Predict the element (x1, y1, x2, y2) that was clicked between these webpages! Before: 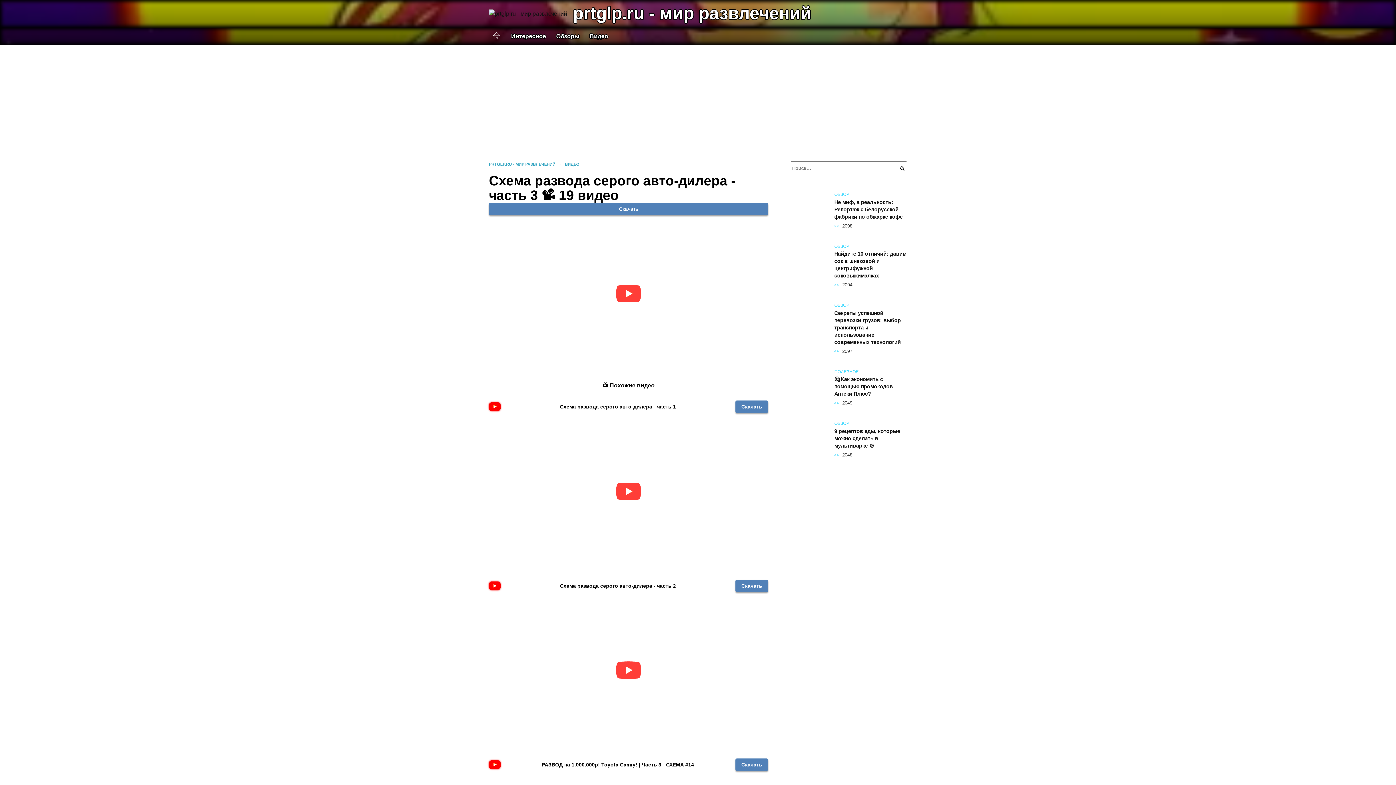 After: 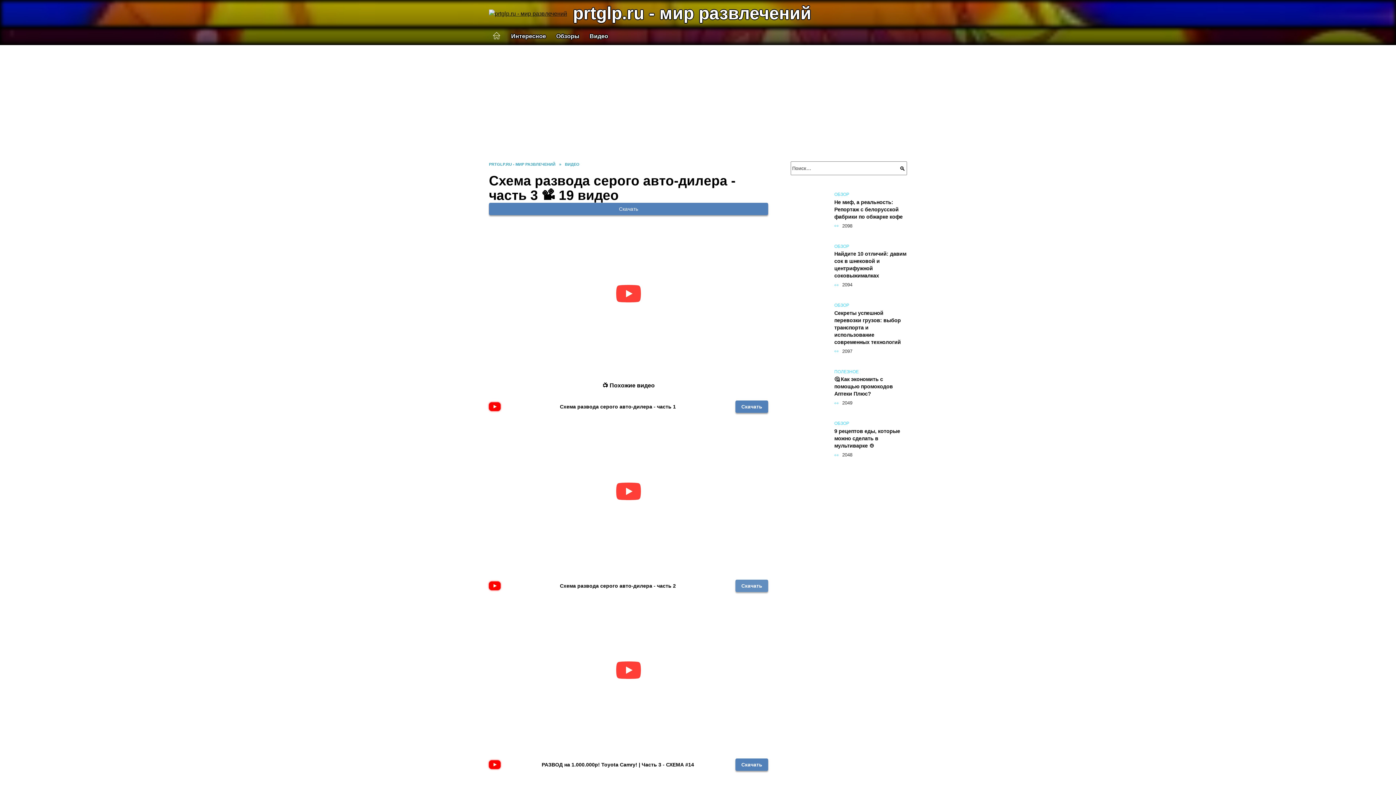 Action: bbox: (735, 579, 768, 592) label: Скачать